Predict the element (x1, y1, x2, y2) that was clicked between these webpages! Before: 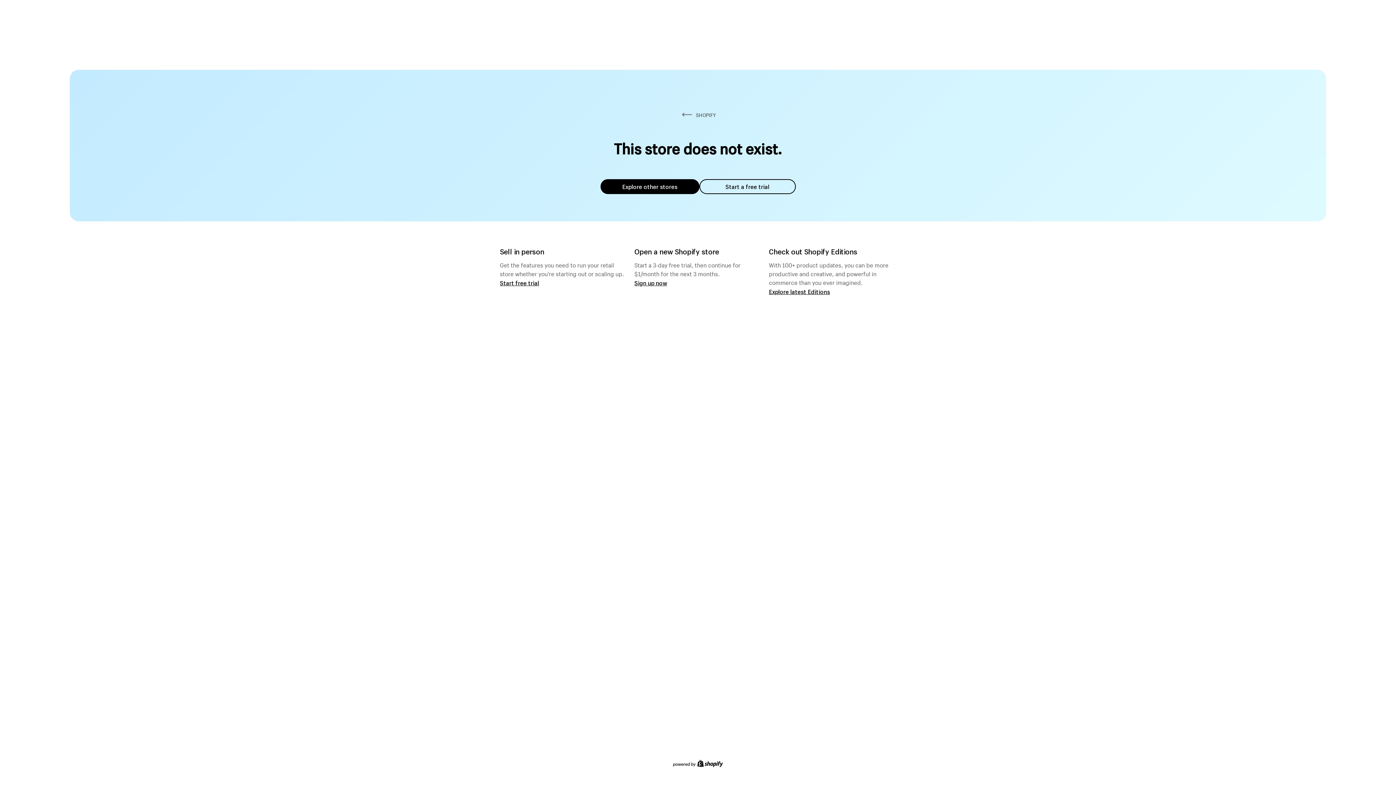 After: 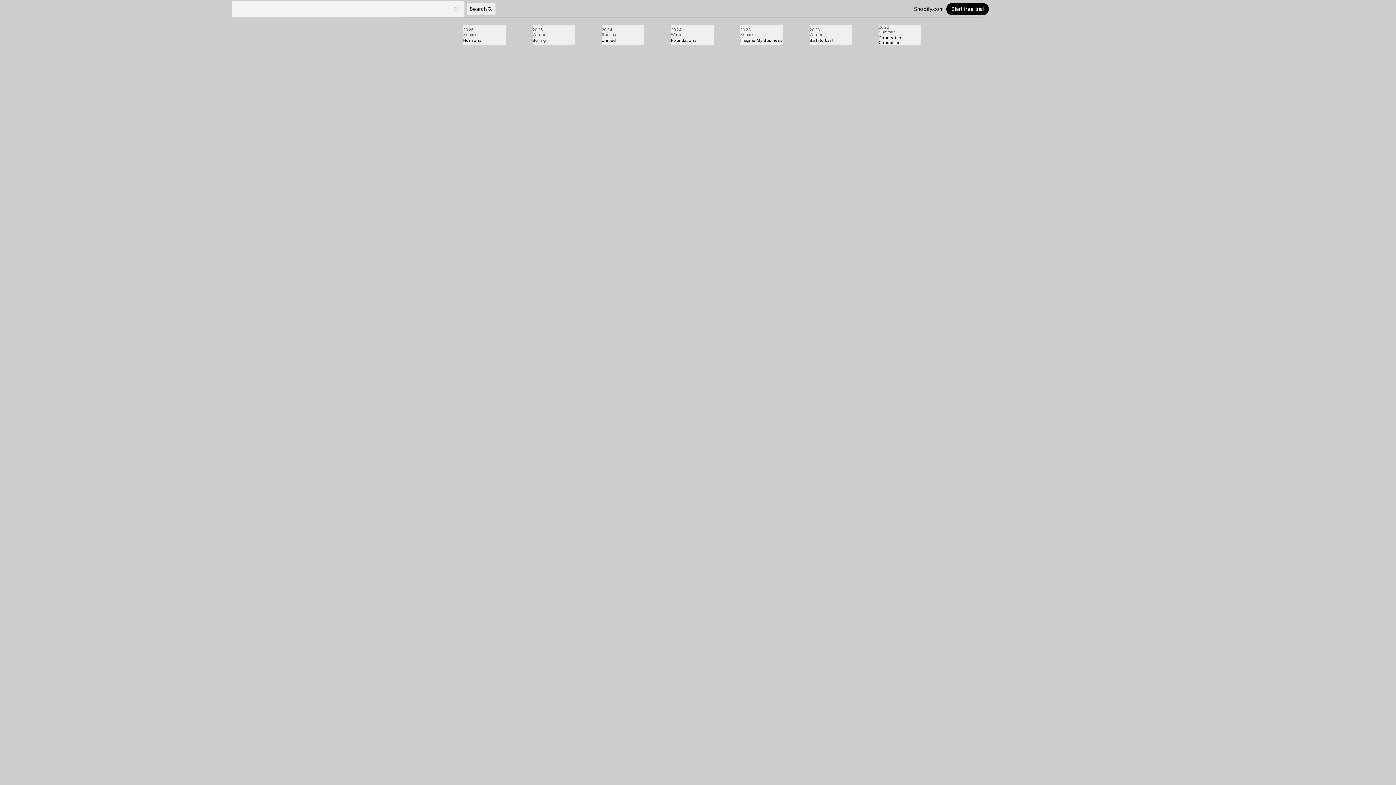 Action: label: Explore latest Editions bbox: (769, 287, 830, 295)